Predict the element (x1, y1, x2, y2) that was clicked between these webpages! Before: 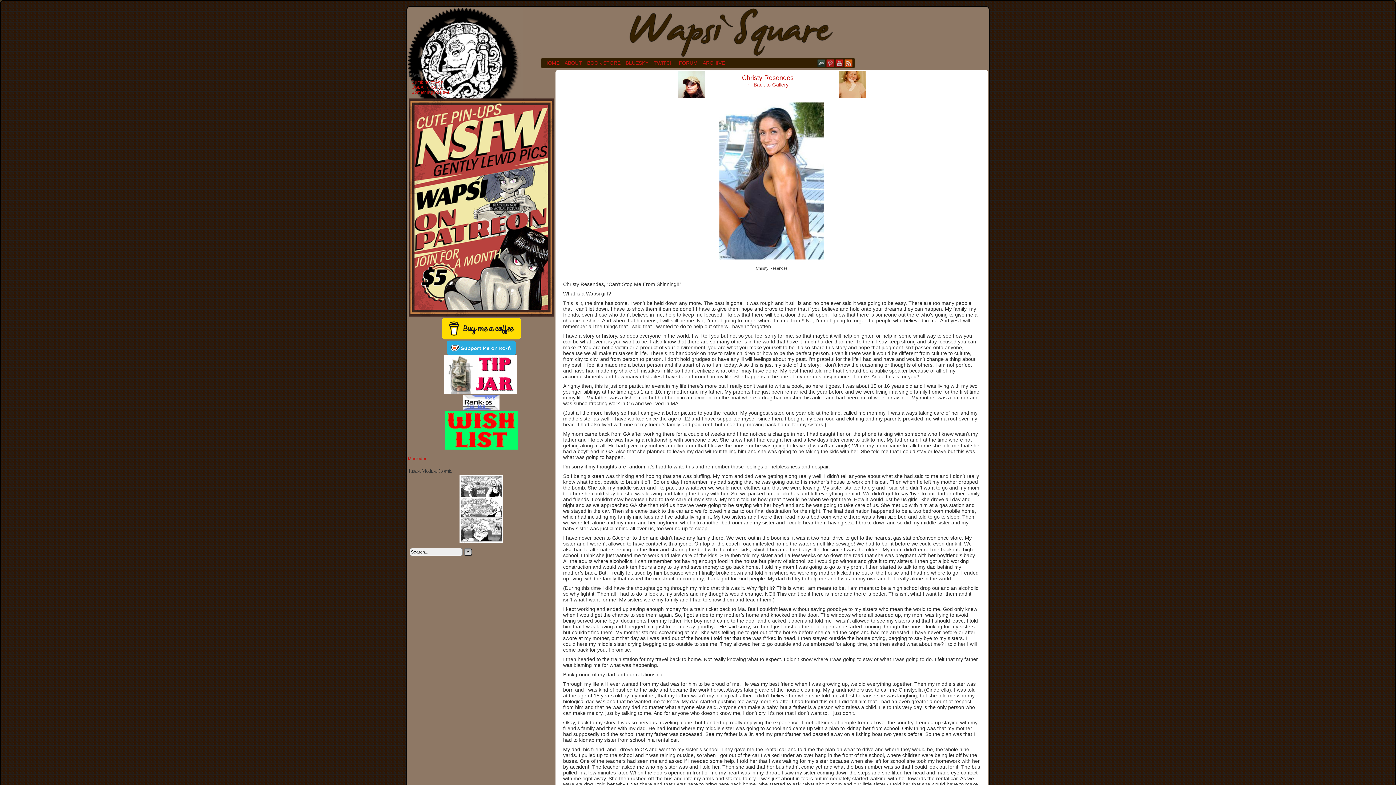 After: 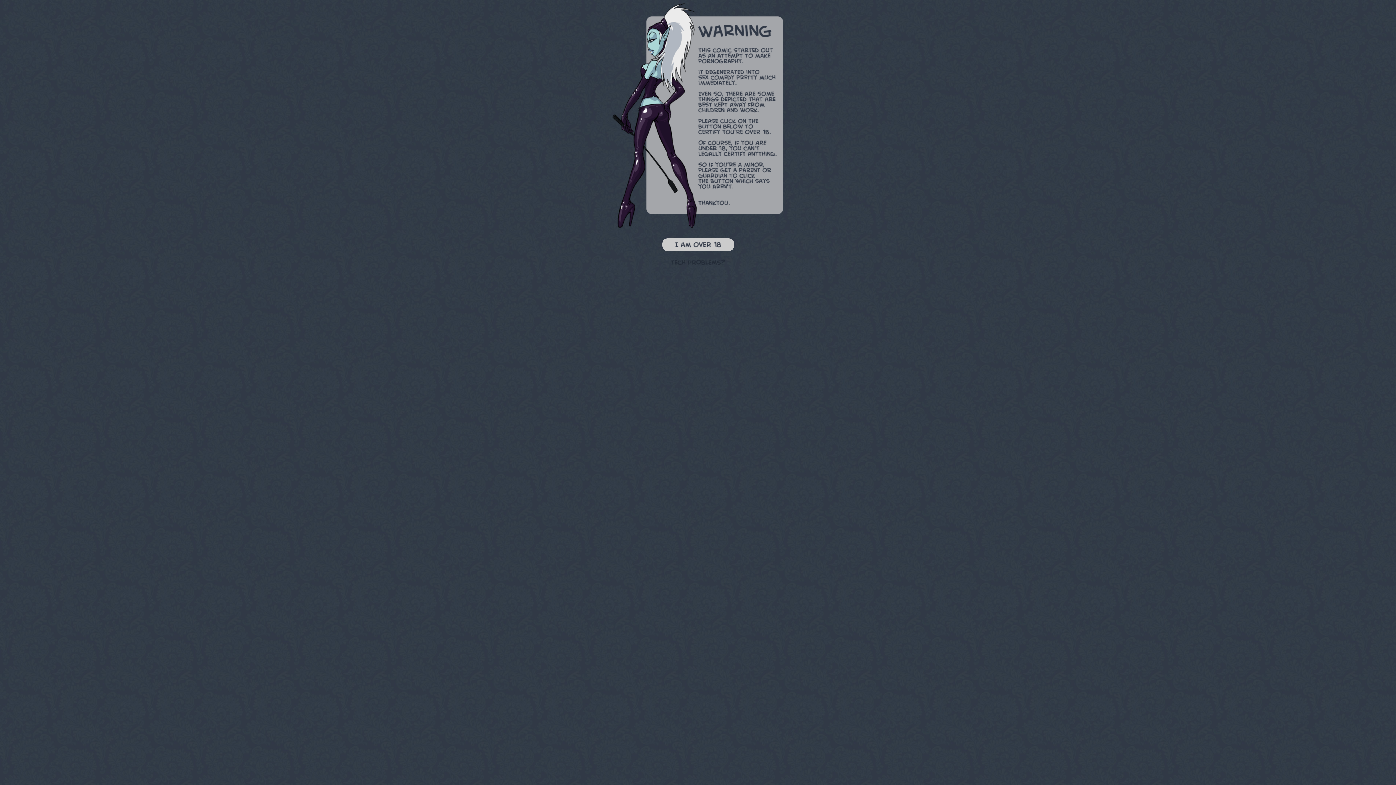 Action: label: OGLAF (NSFW) bbox: (411, 84, 442, 89)